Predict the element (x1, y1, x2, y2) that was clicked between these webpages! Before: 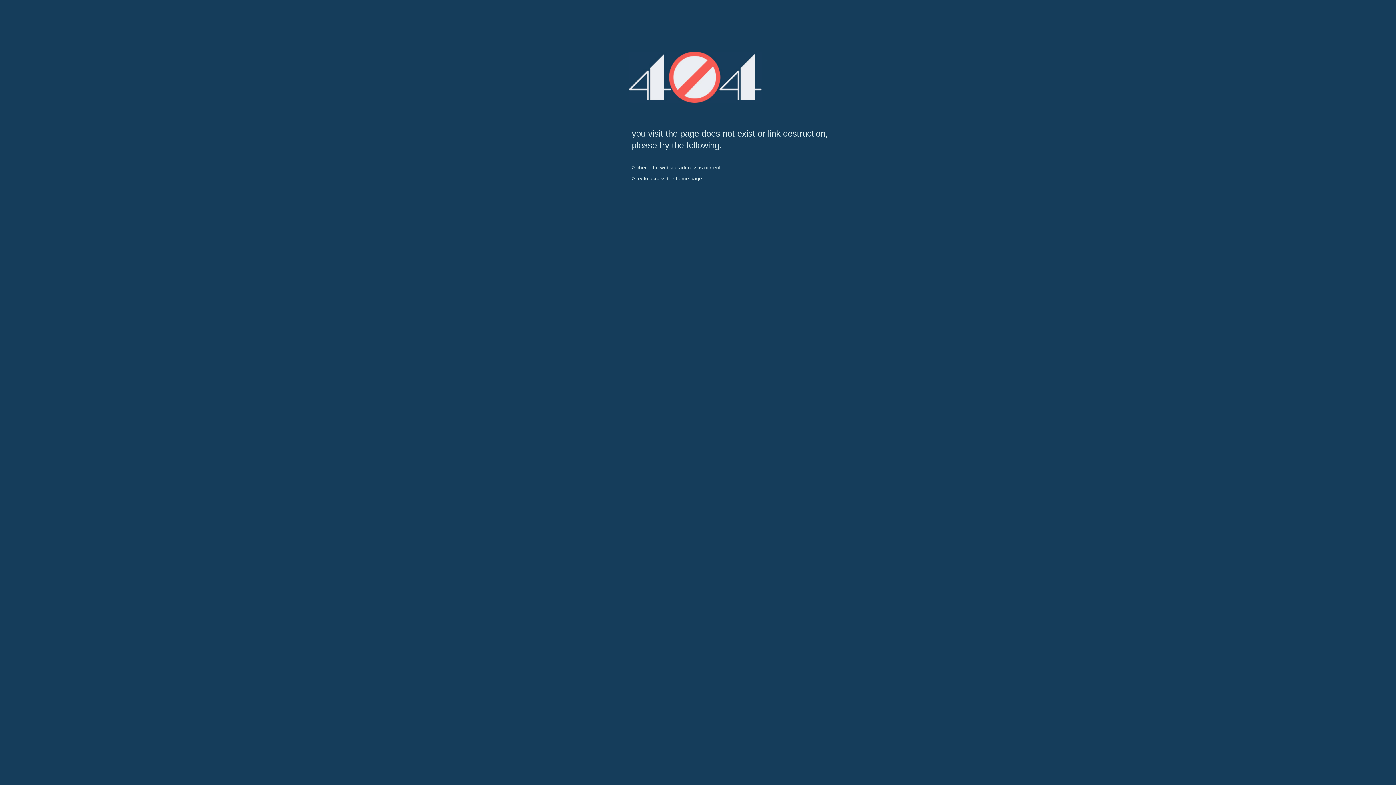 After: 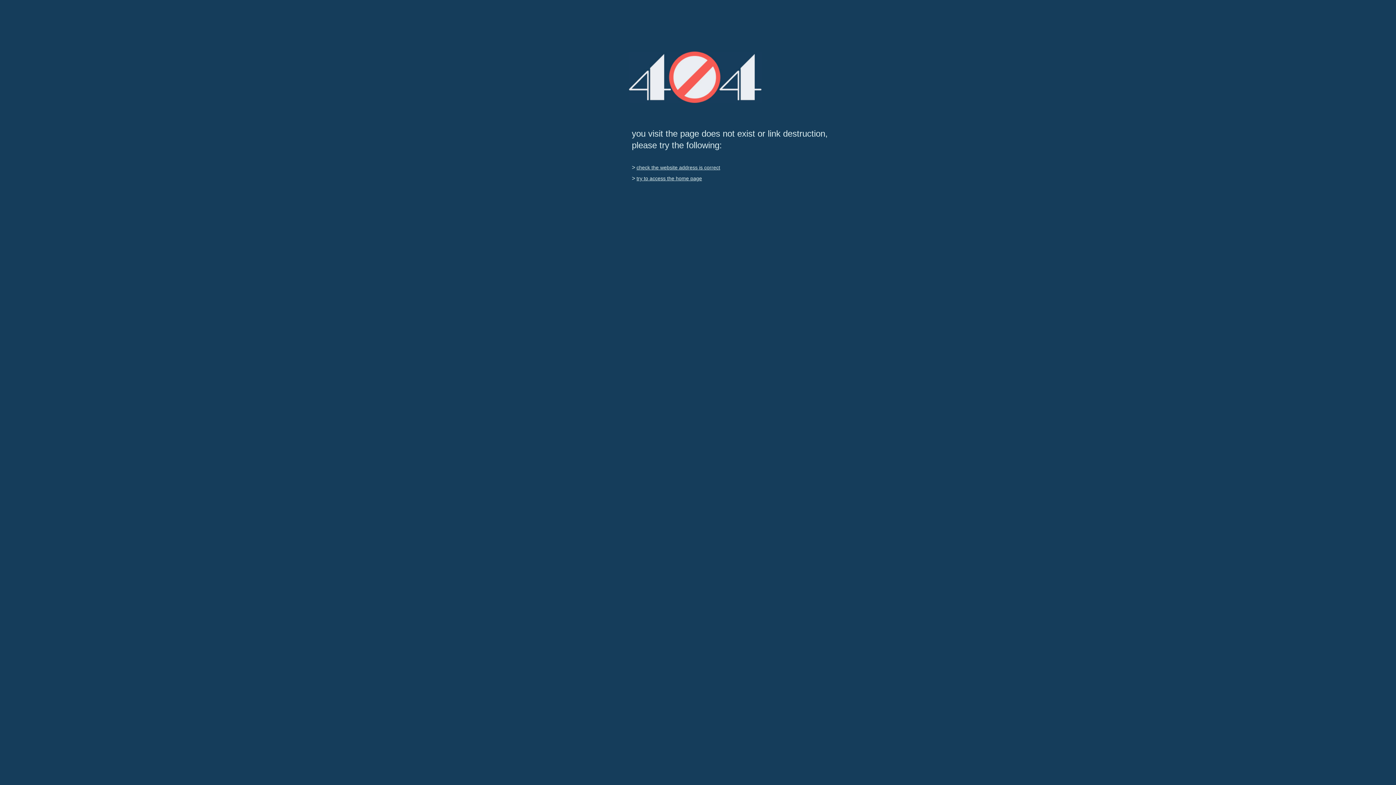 Action: bbox: (636, 175, 702, 181) label: try to access the home page